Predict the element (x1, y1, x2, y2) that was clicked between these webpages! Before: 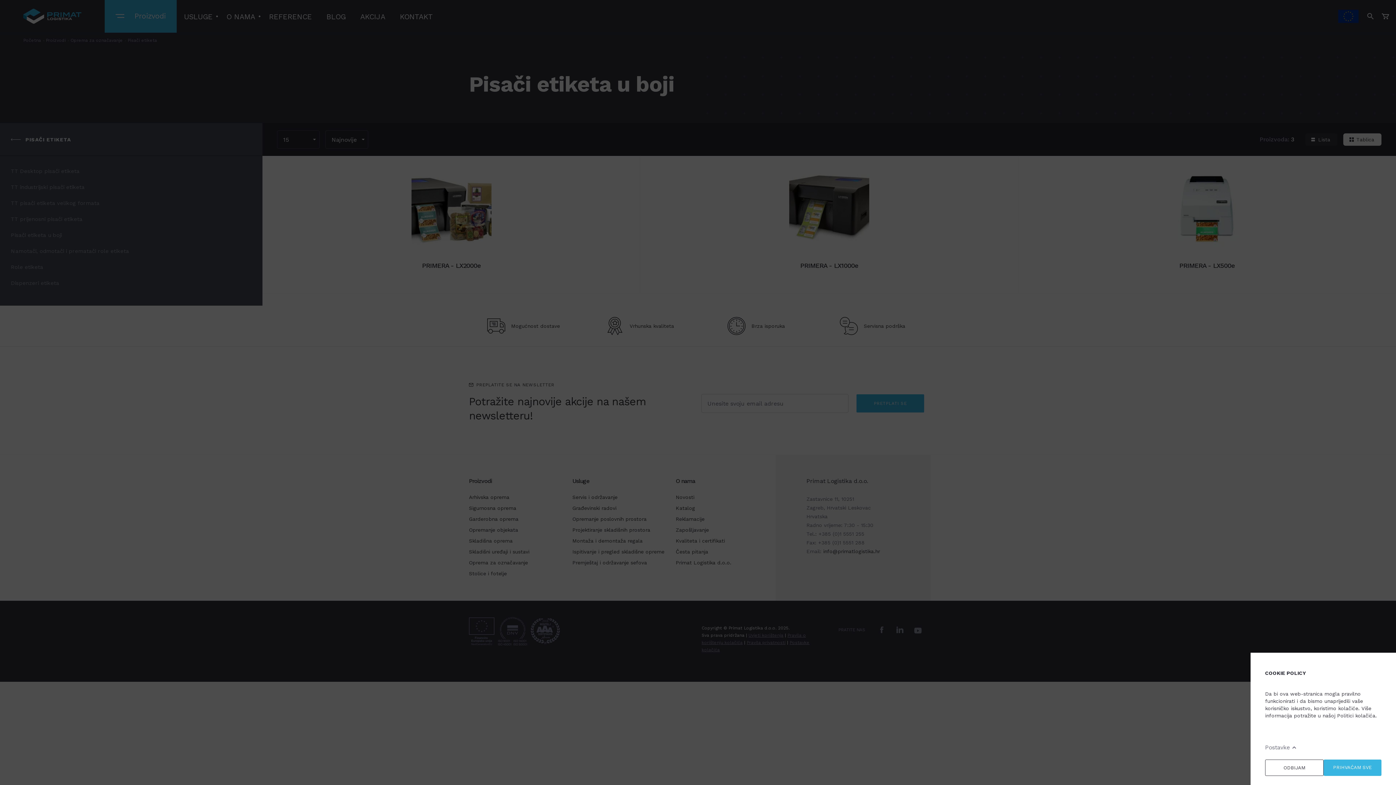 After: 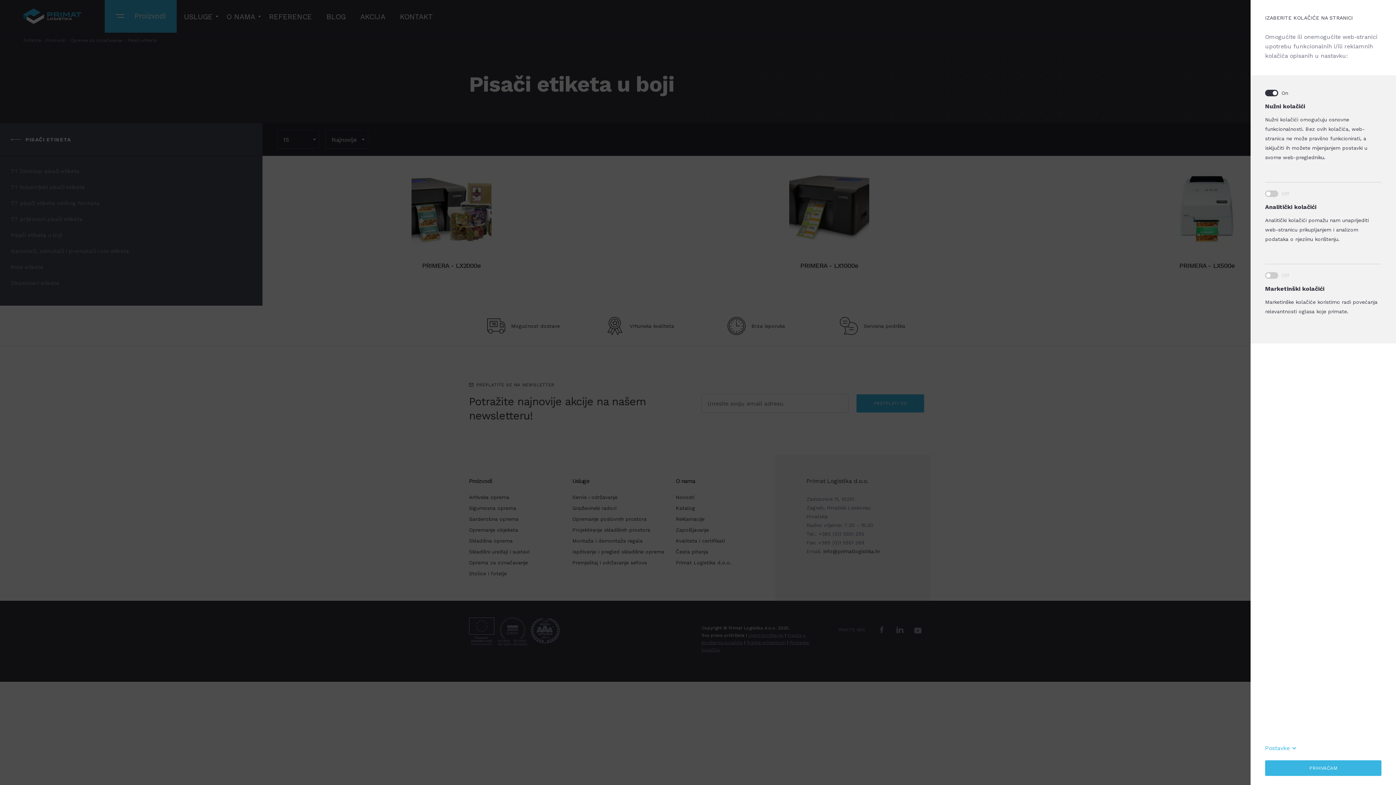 Action: bbox: (1265, 745, 1299, 750) label: Postavke